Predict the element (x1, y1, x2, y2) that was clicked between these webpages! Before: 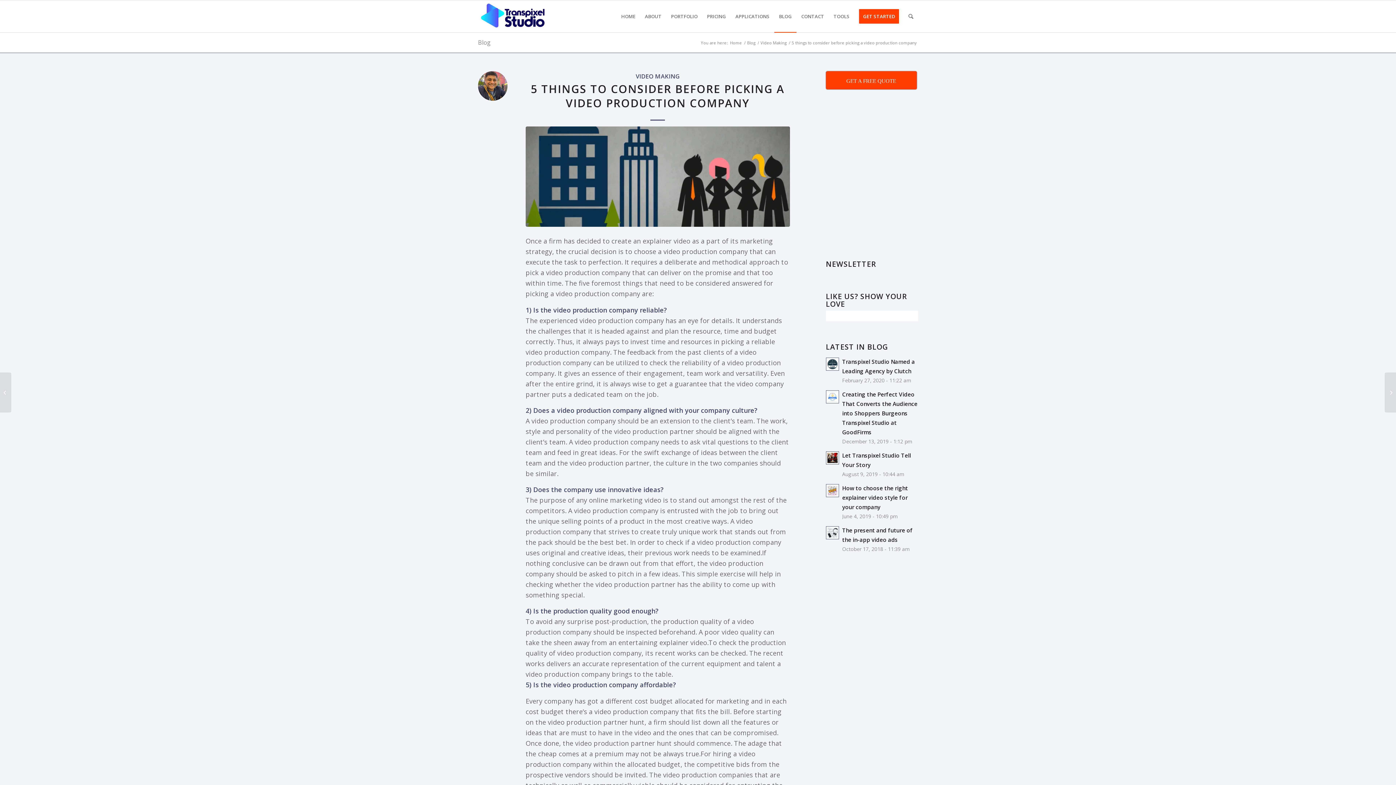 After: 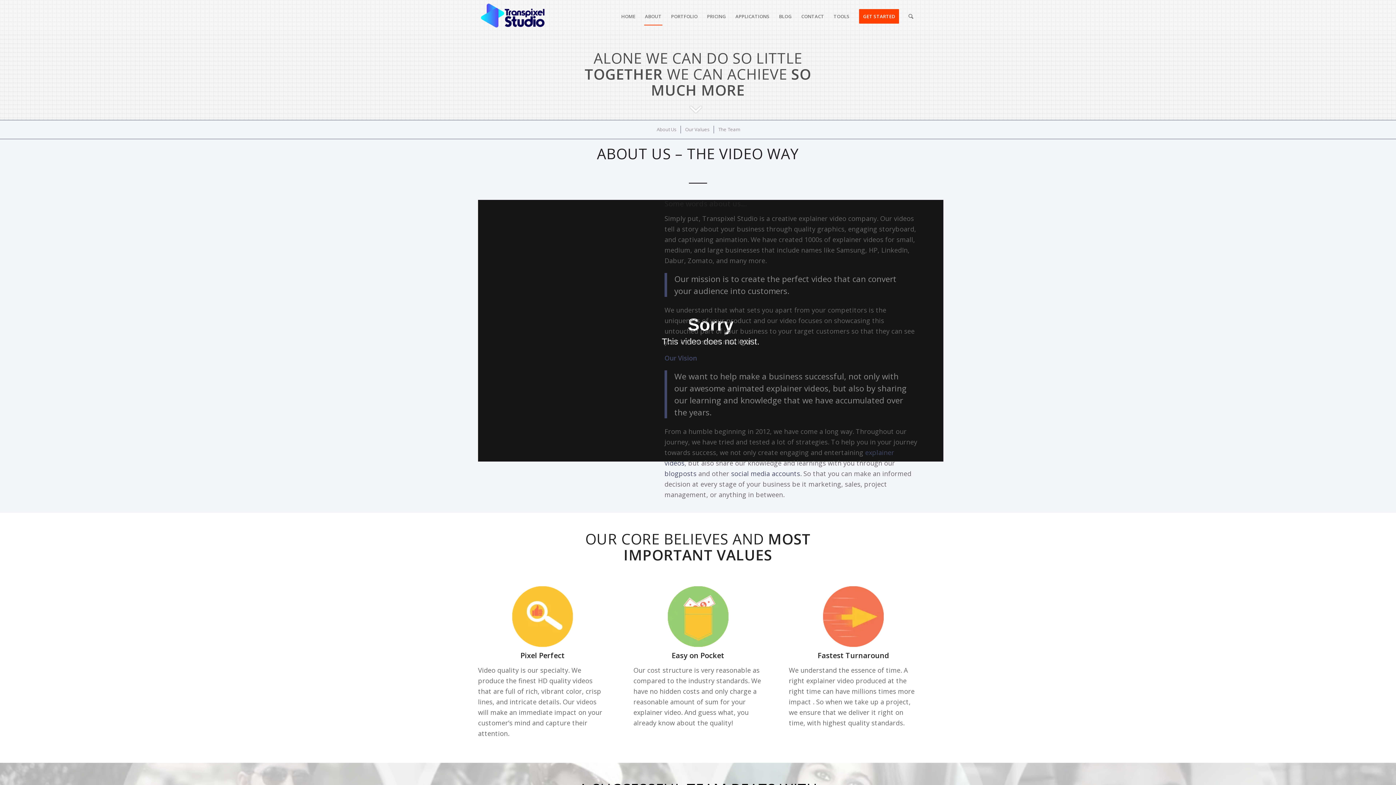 Action: label: ABOUT bbox: (640, 0, 666, 32)